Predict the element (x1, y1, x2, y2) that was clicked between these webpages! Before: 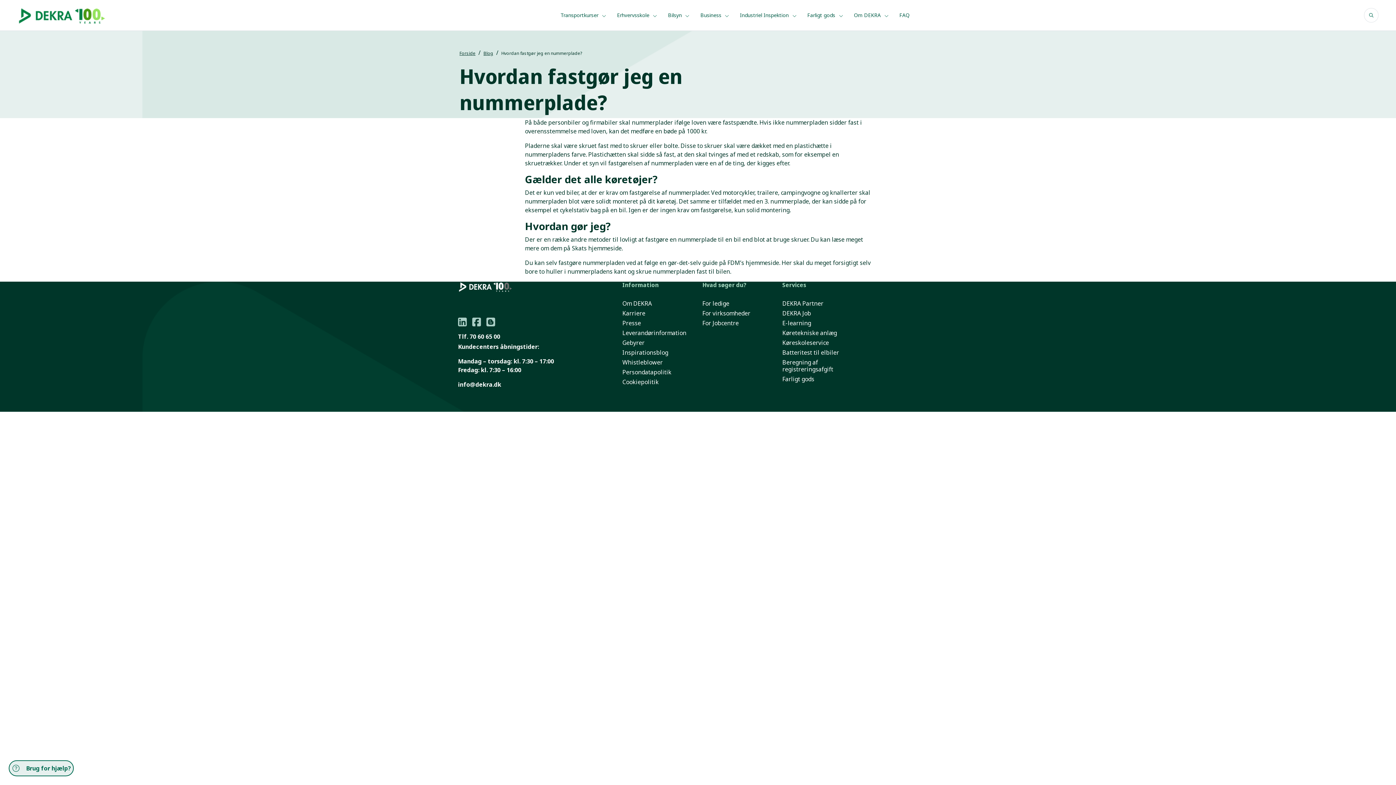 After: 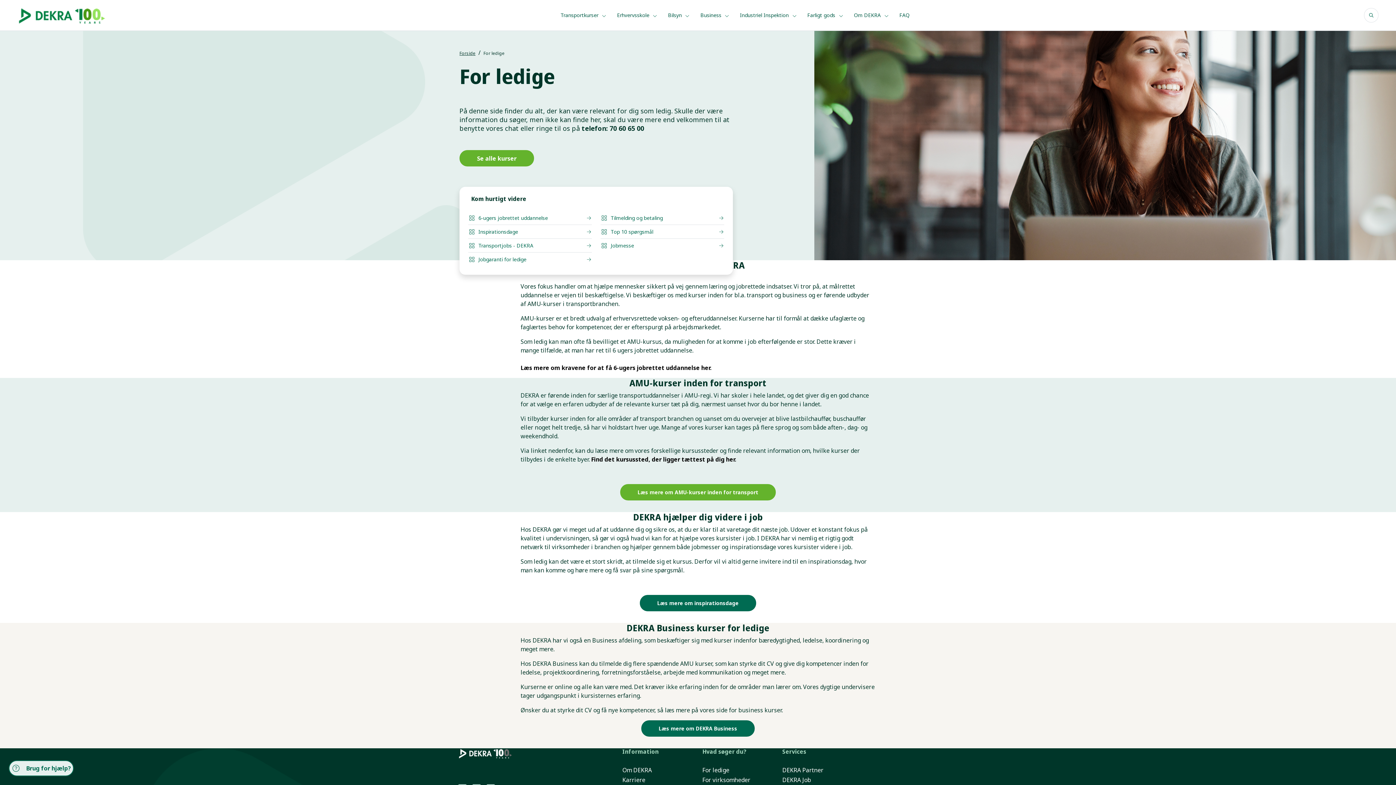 Action: label: For ledige bbox: (702, 300, 773, 307)